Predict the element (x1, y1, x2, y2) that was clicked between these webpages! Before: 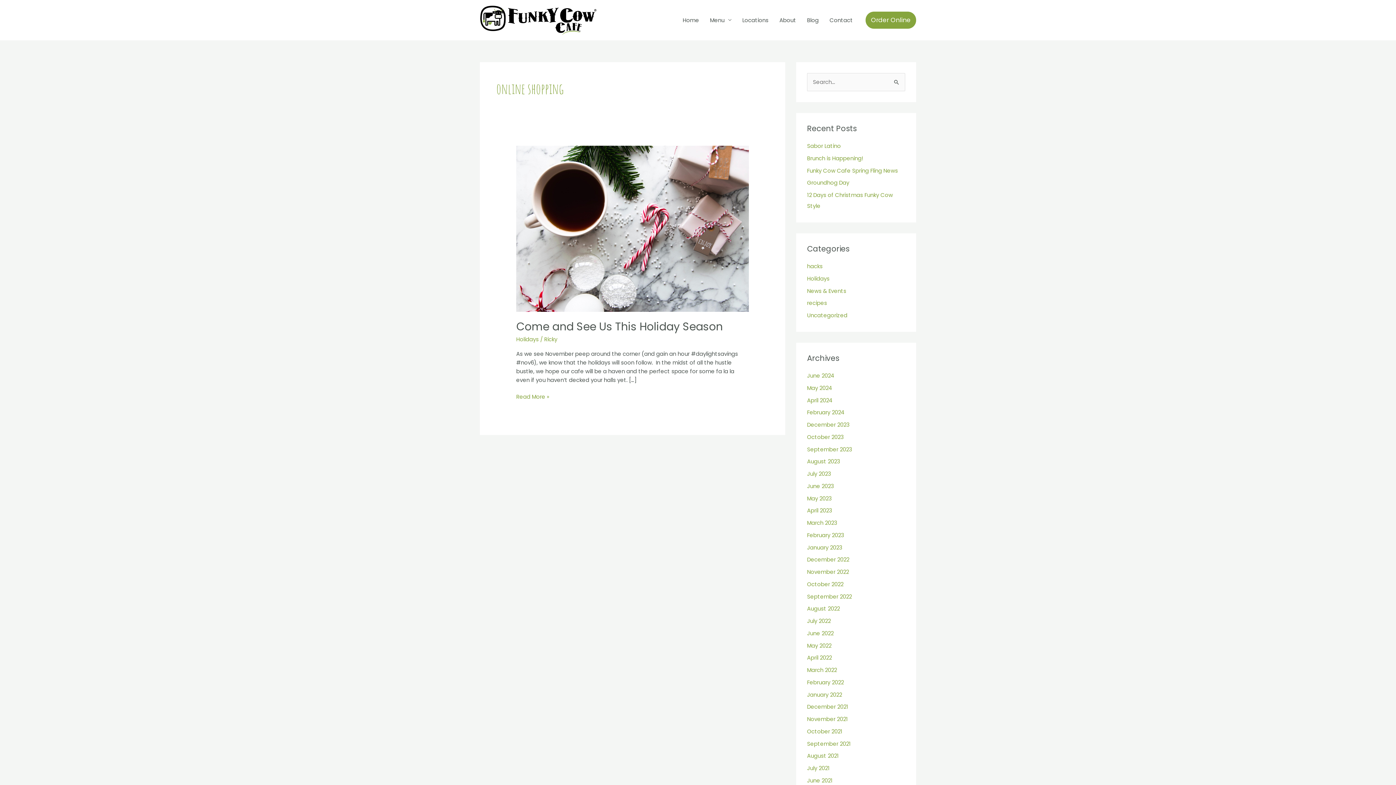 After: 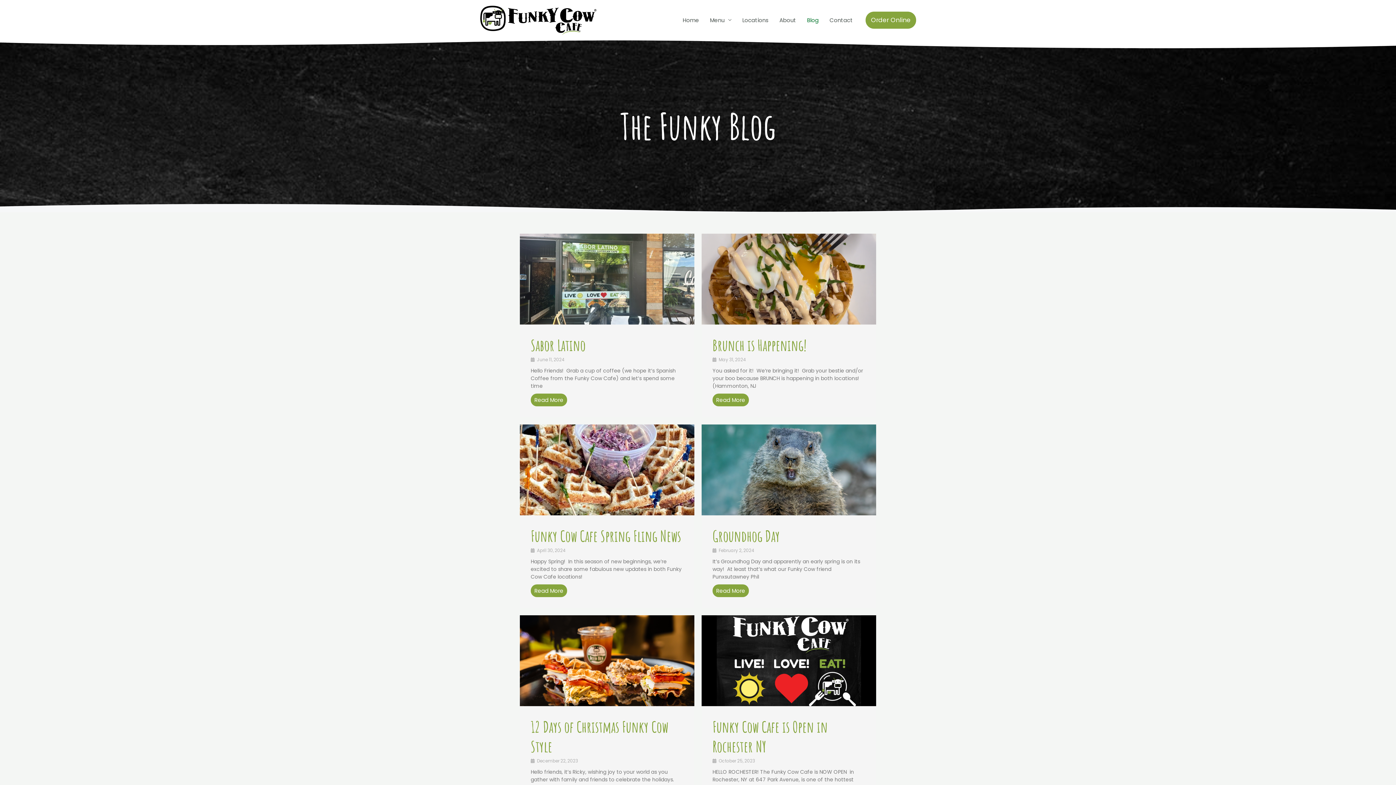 Action: label: Blog bbox: (801, 7, 824, 32)